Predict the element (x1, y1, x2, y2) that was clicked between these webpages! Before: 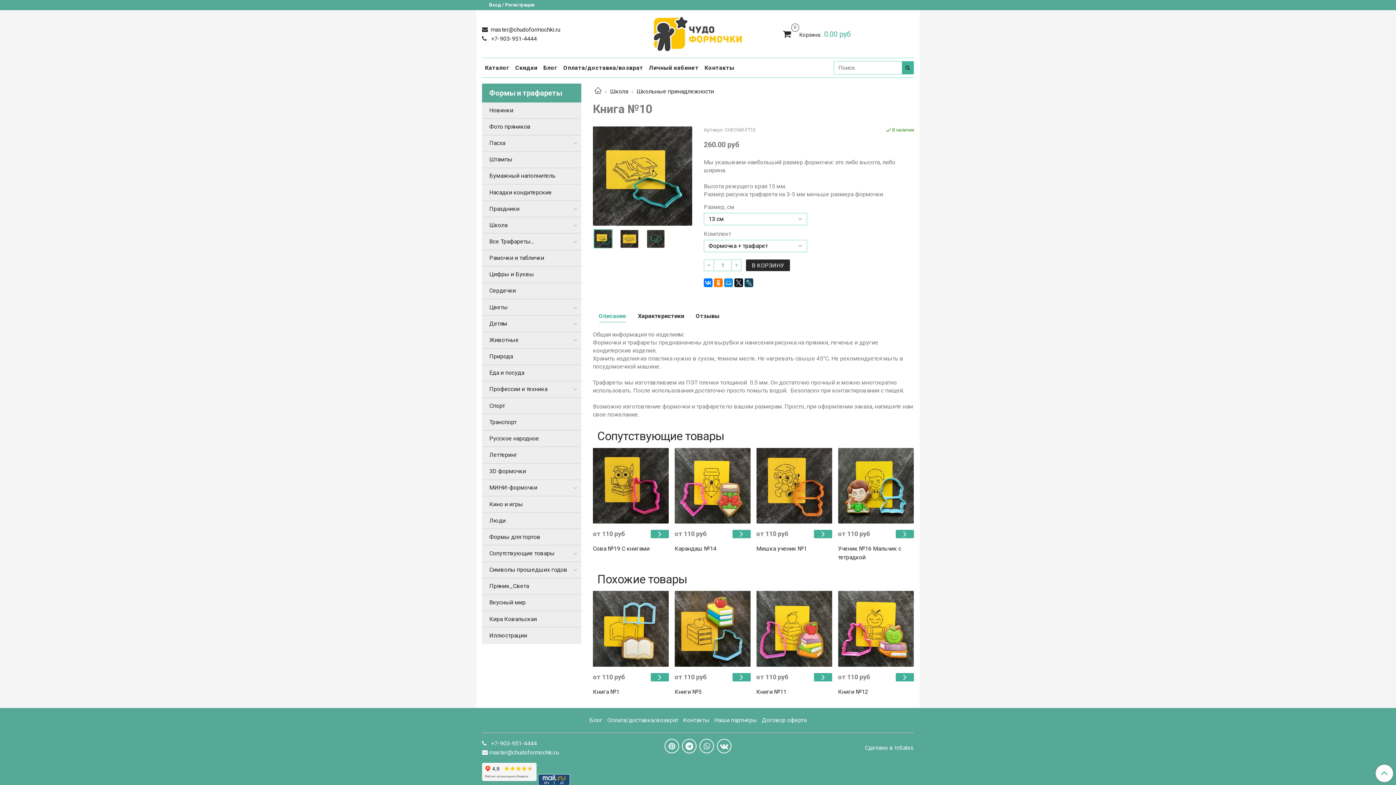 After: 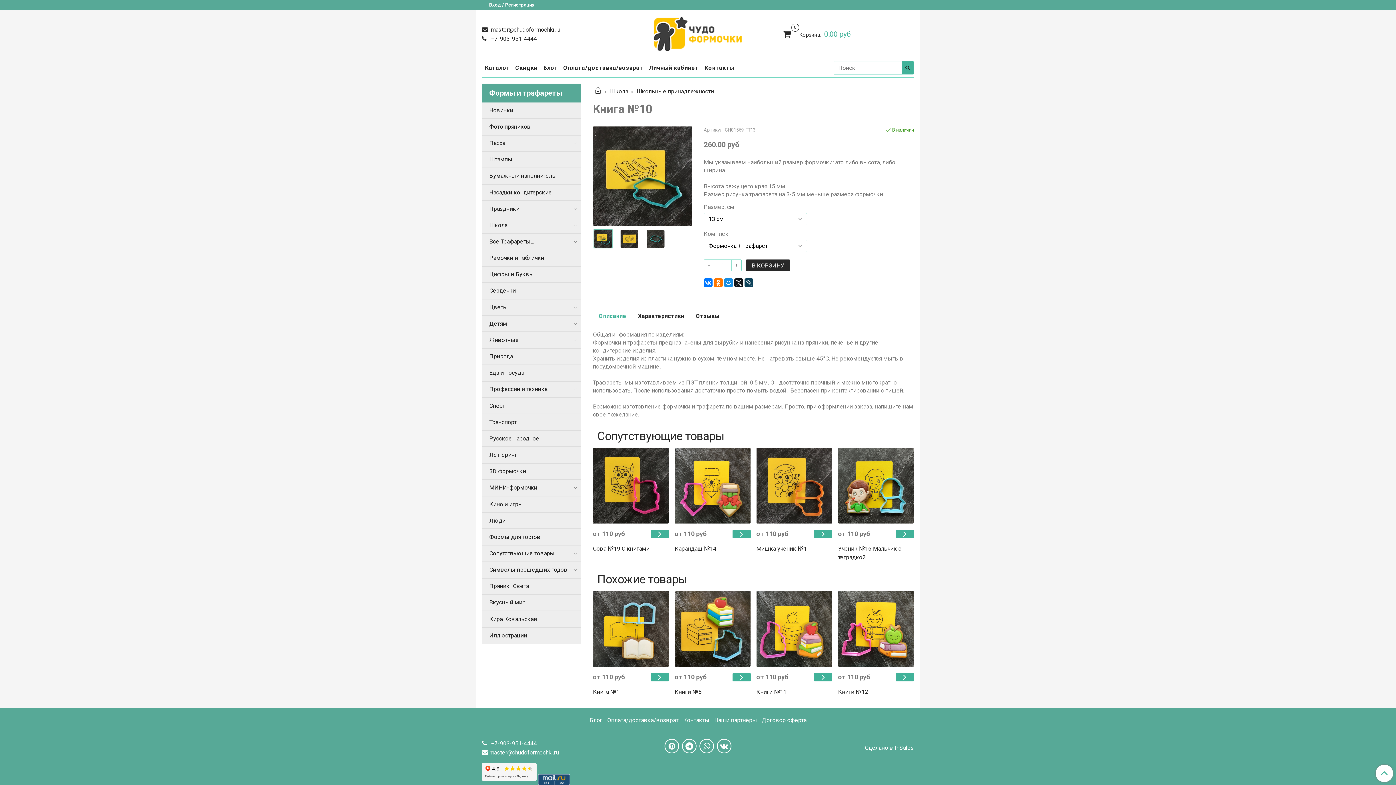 Action: bbox: (482, 740, 537, 747) label:  +7-903-951-4444